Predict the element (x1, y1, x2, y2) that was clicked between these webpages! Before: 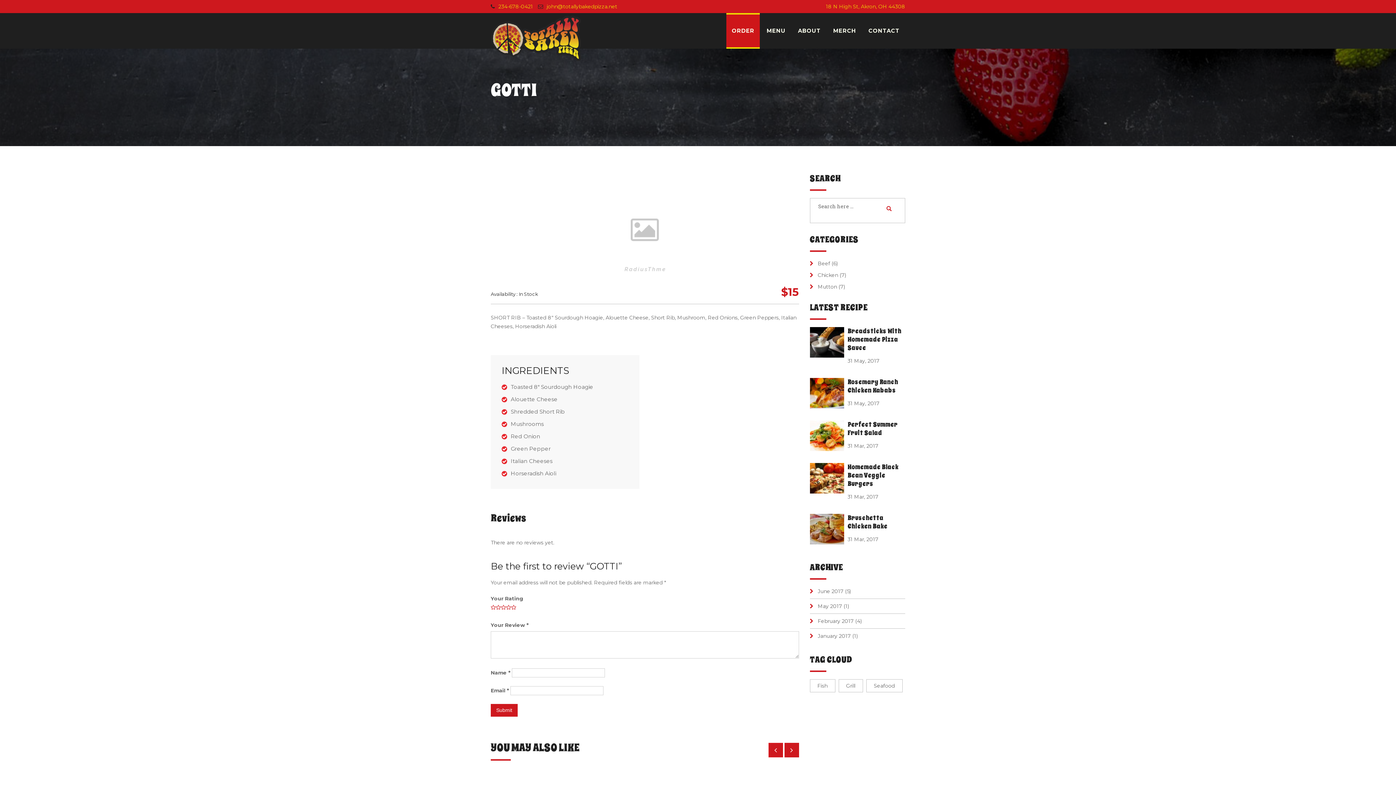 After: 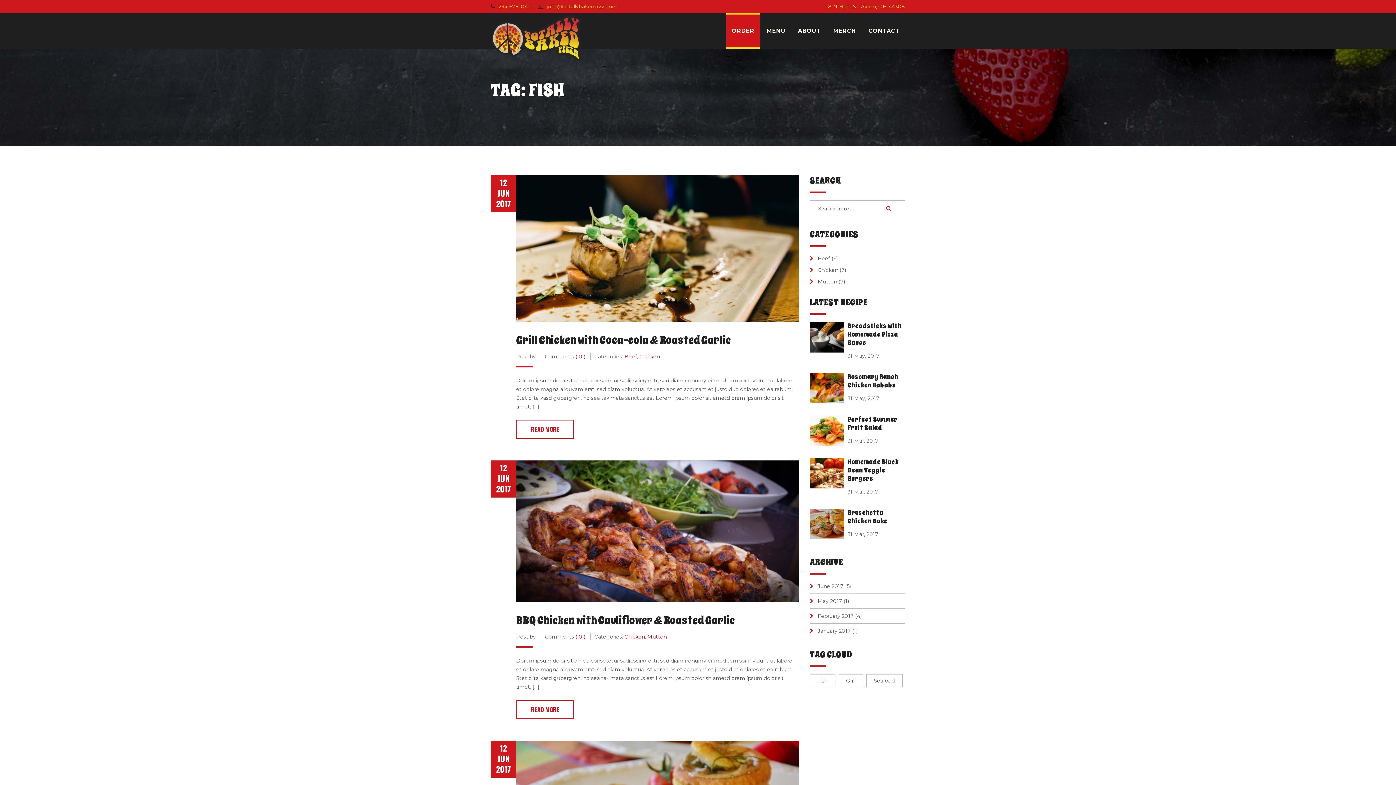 Action: bbox: (810, 679, 835, 692) label: Fish (7 items)